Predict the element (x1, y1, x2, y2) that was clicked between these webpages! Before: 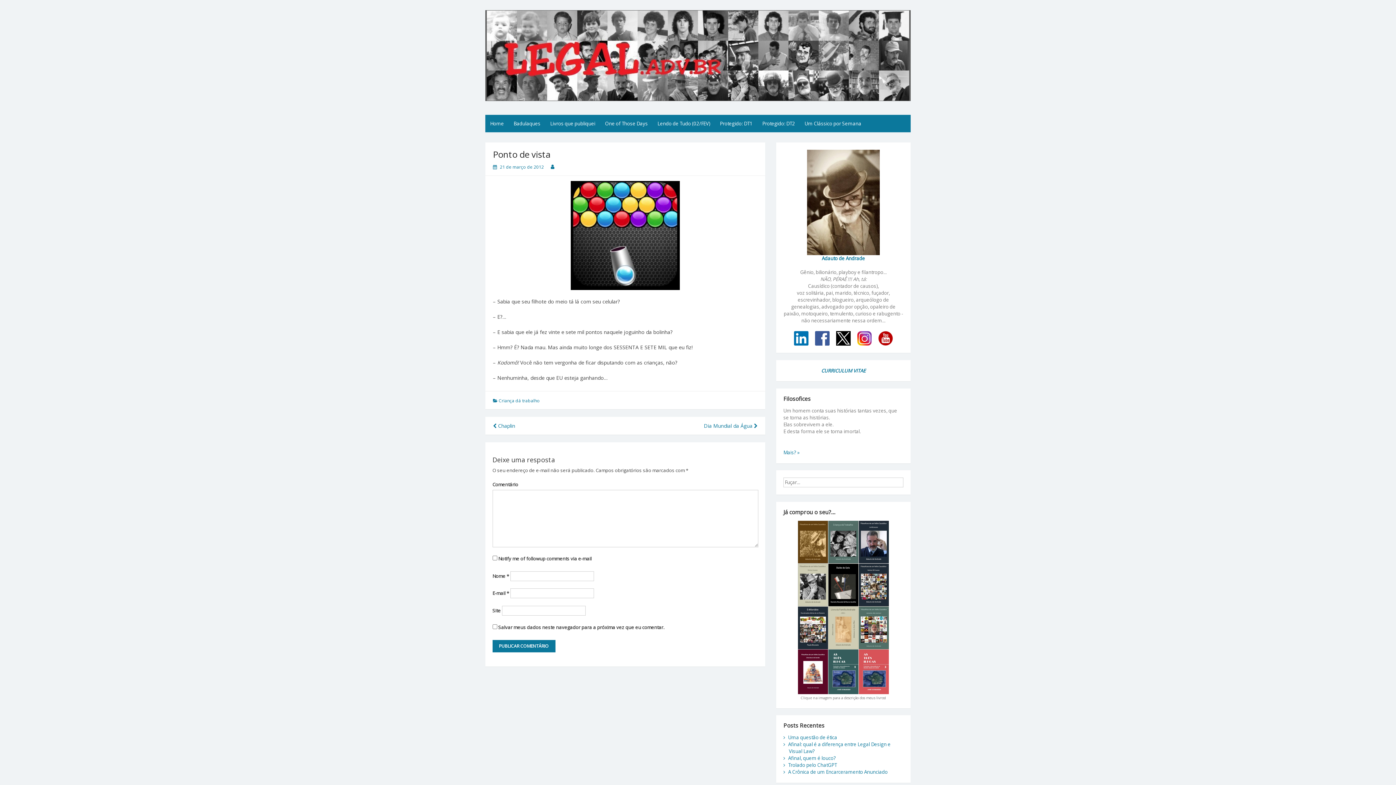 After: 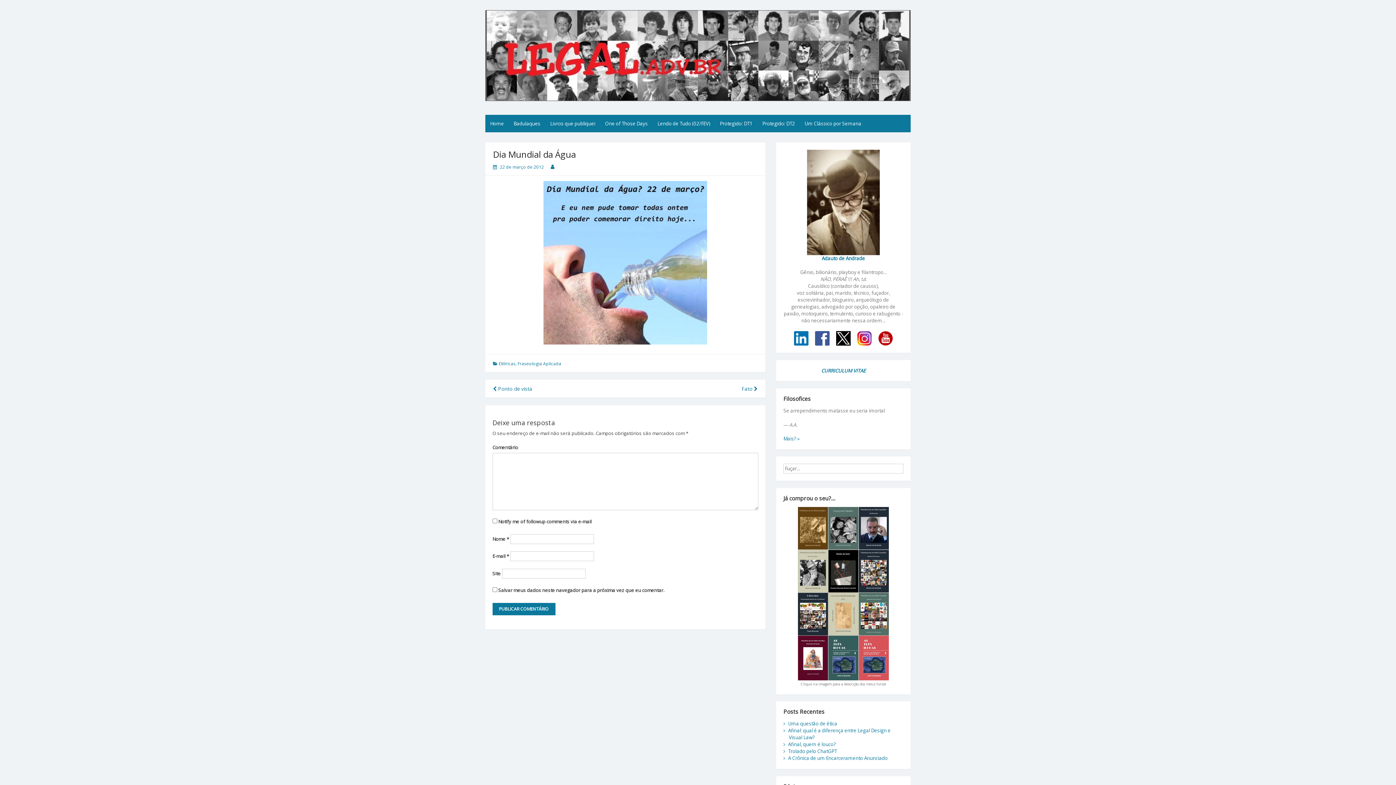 Action: label: Dia Mundial da Água  bbox: (704, 422, 757, 429)